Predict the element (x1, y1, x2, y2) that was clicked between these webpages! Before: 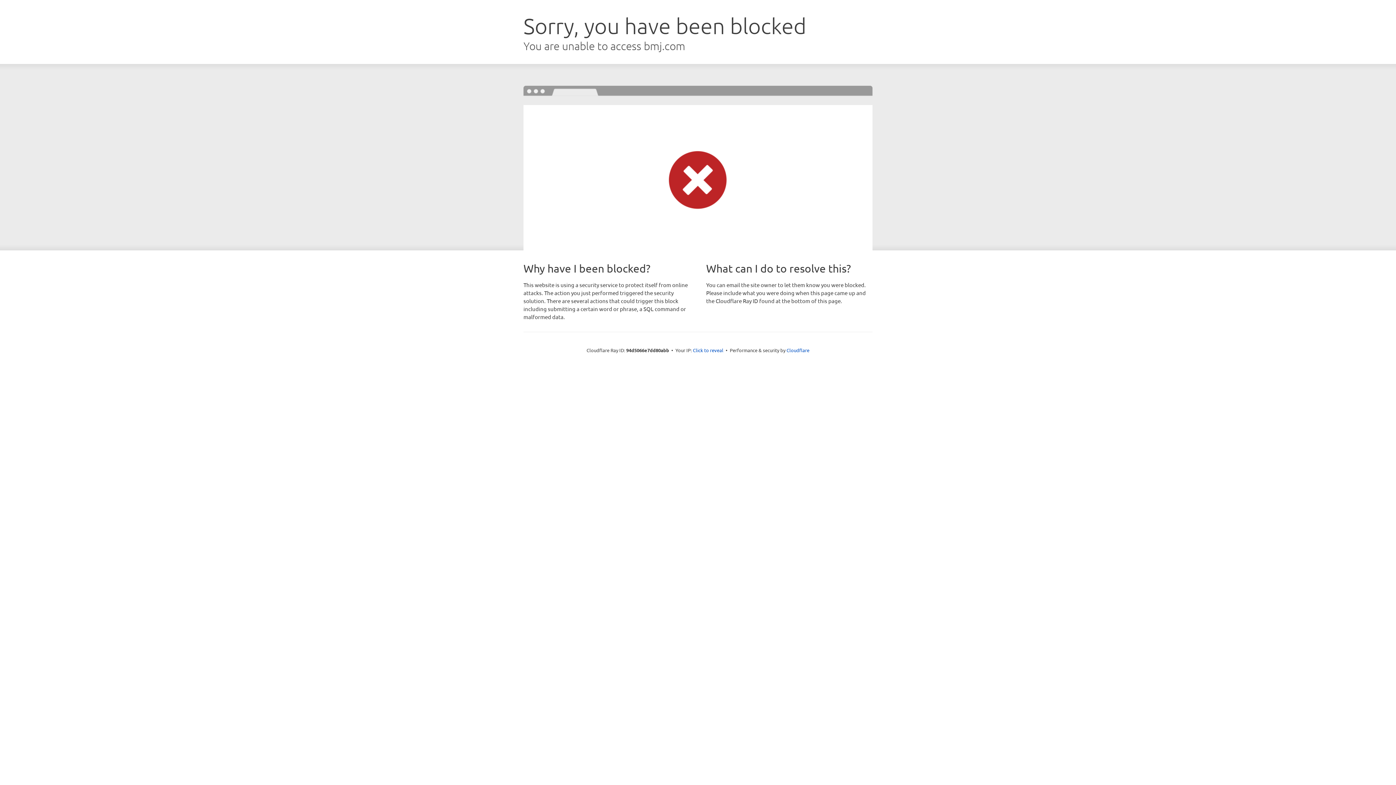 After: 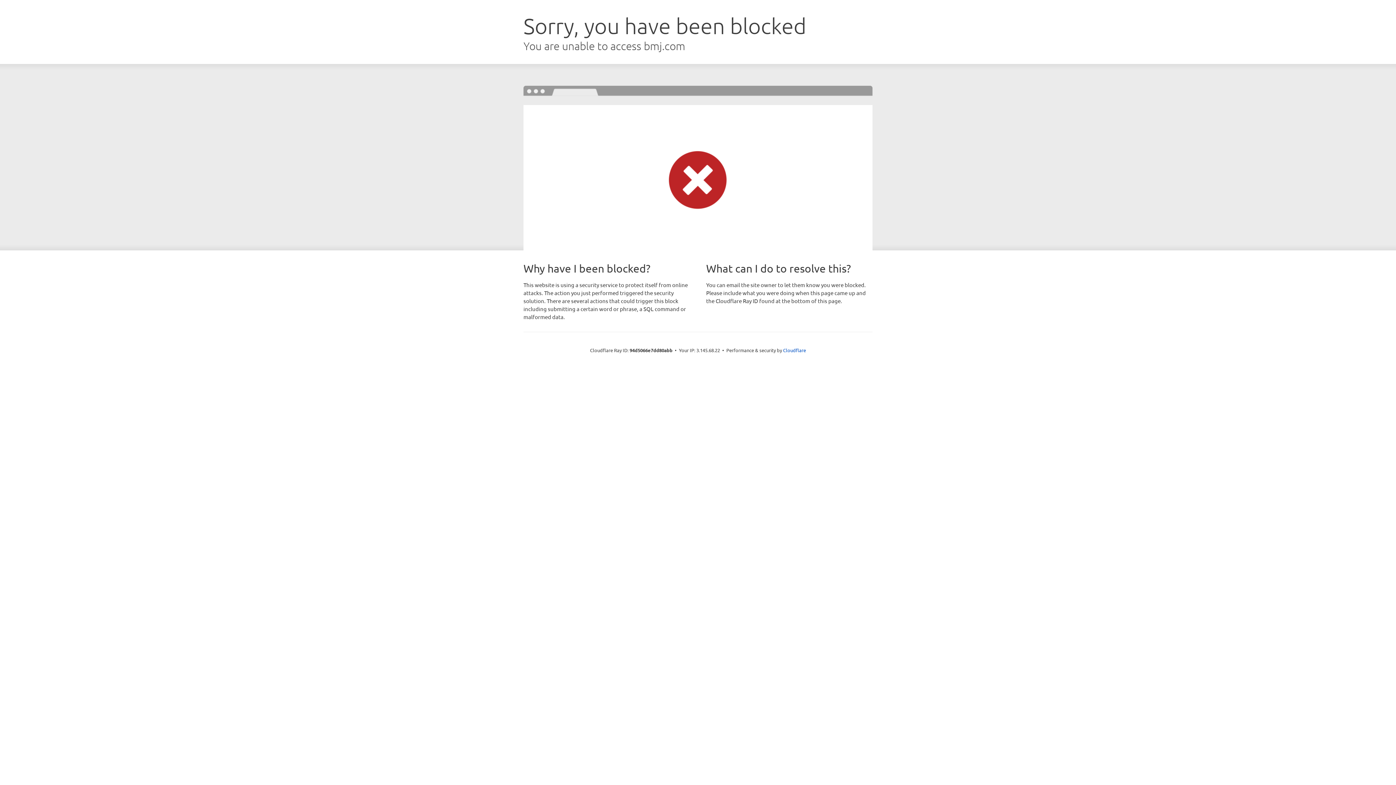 Action: label: Click to reveal bbox: (693, 346, 723, 353)